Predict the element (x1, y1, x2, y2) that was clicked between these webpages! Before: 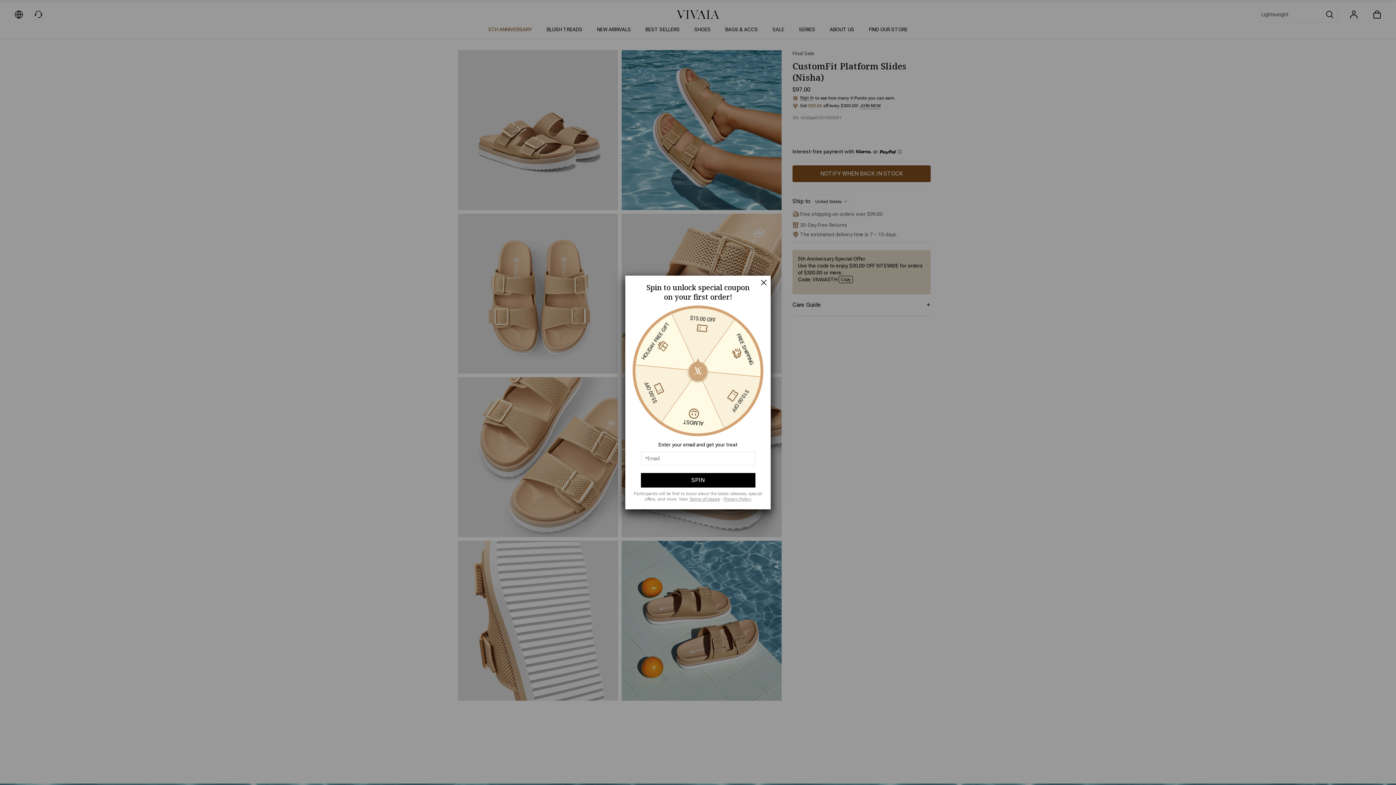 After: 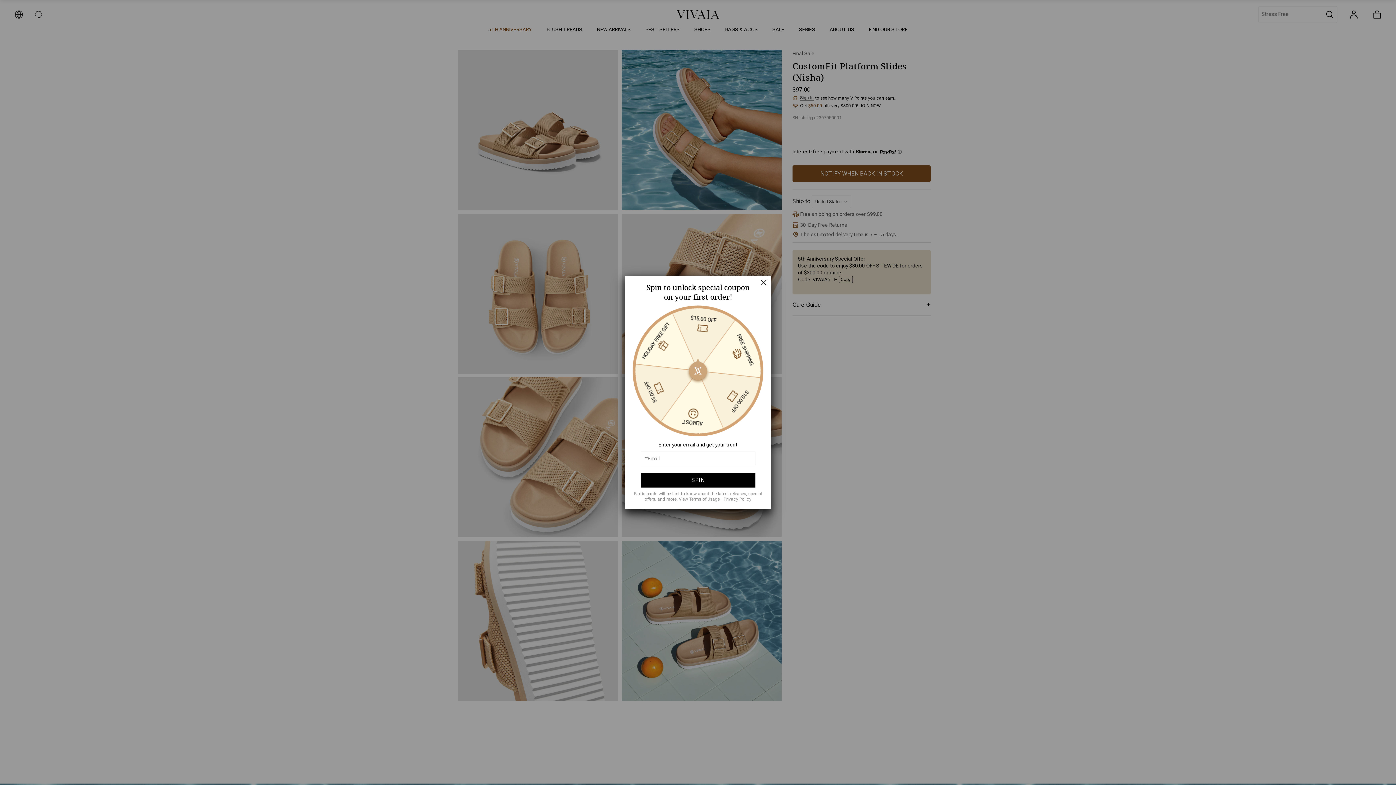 Action: label: Terms of Usage bbox: (689, 496, 719, 502)